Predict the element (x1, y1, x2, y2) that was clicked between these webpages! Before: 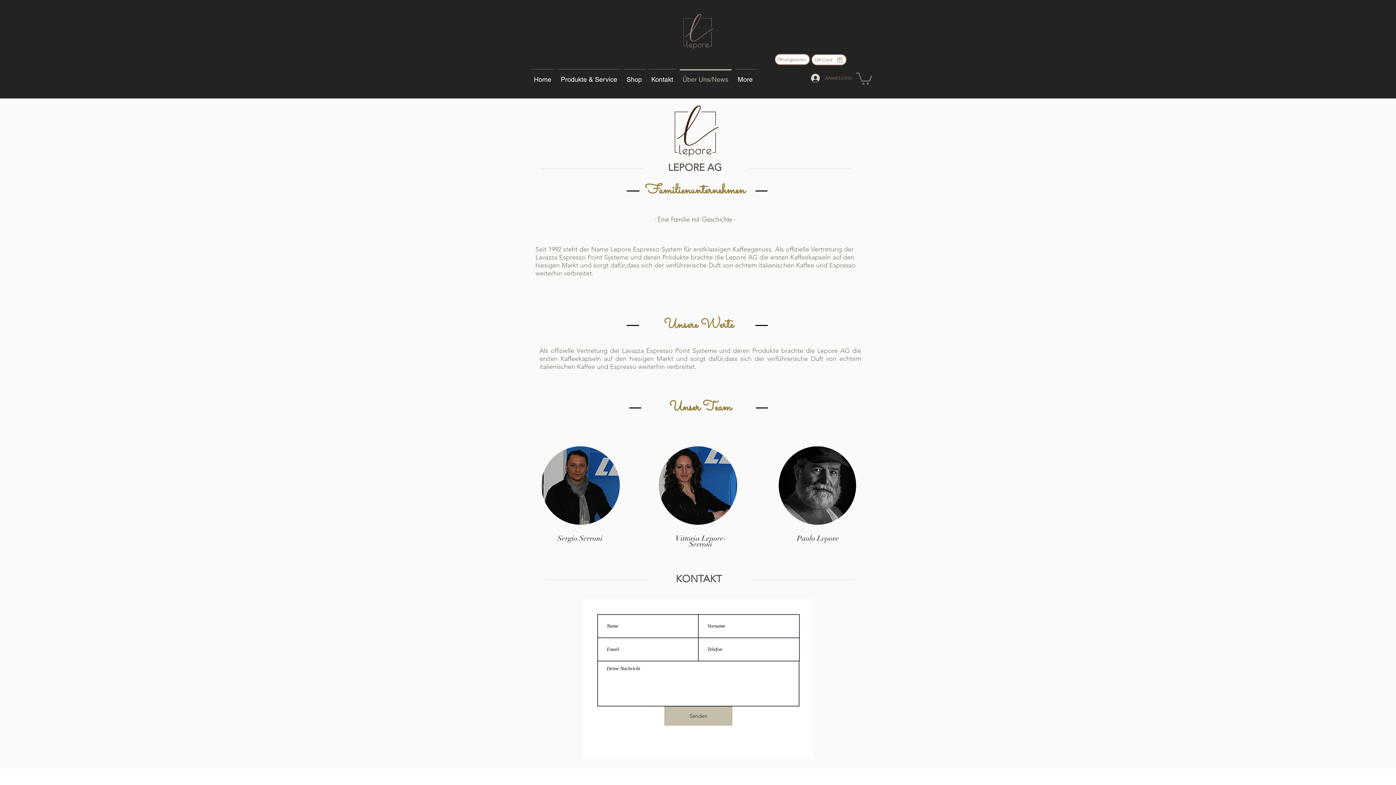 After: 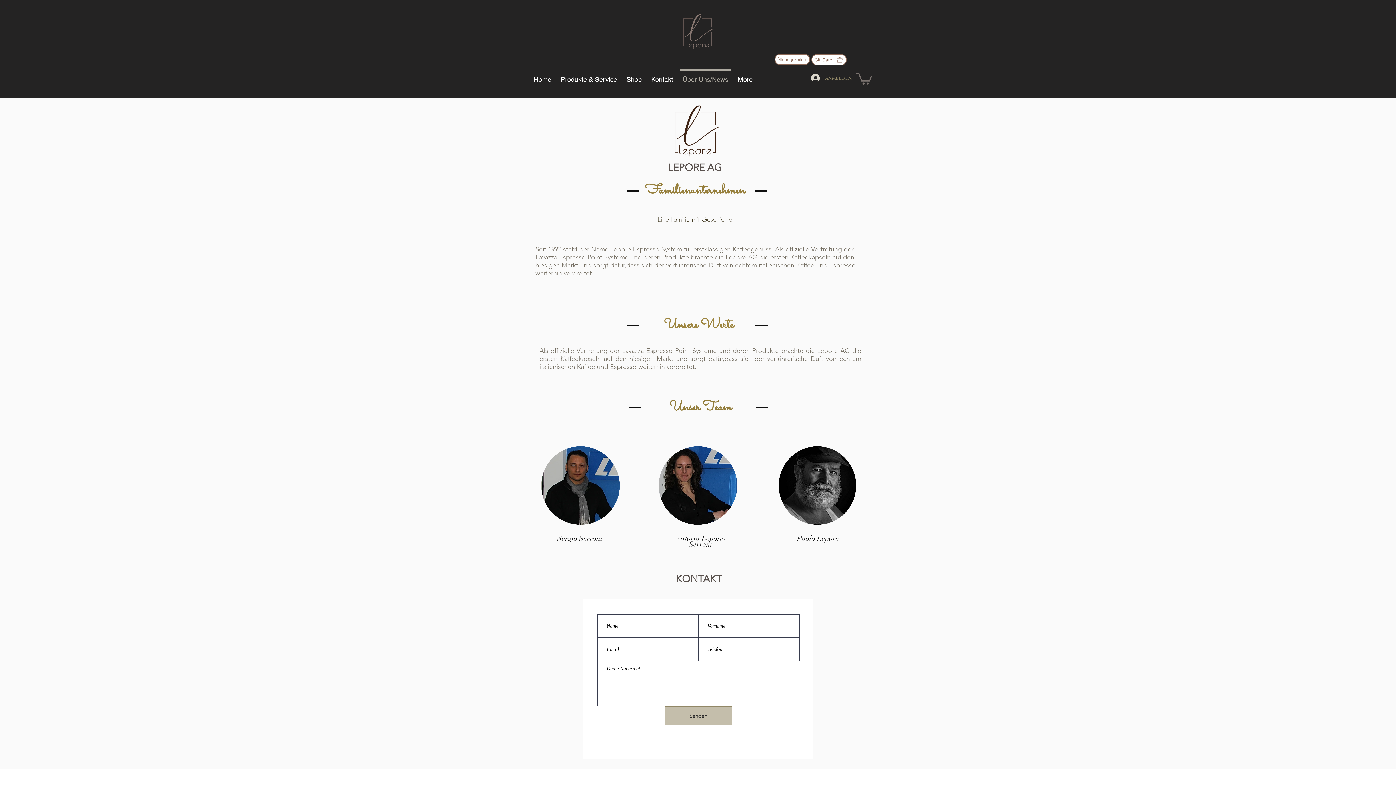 Action: bbox: (677, 12, 717, 51)